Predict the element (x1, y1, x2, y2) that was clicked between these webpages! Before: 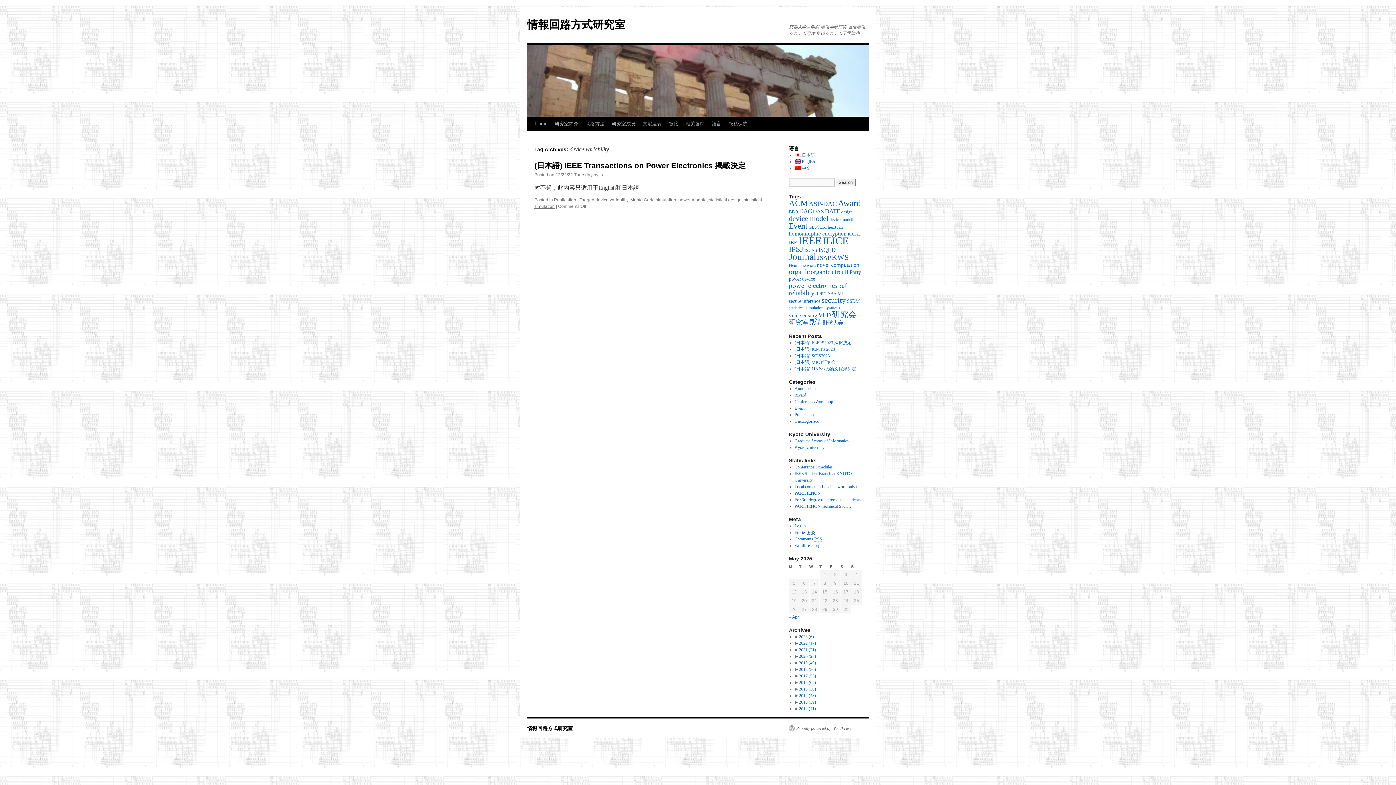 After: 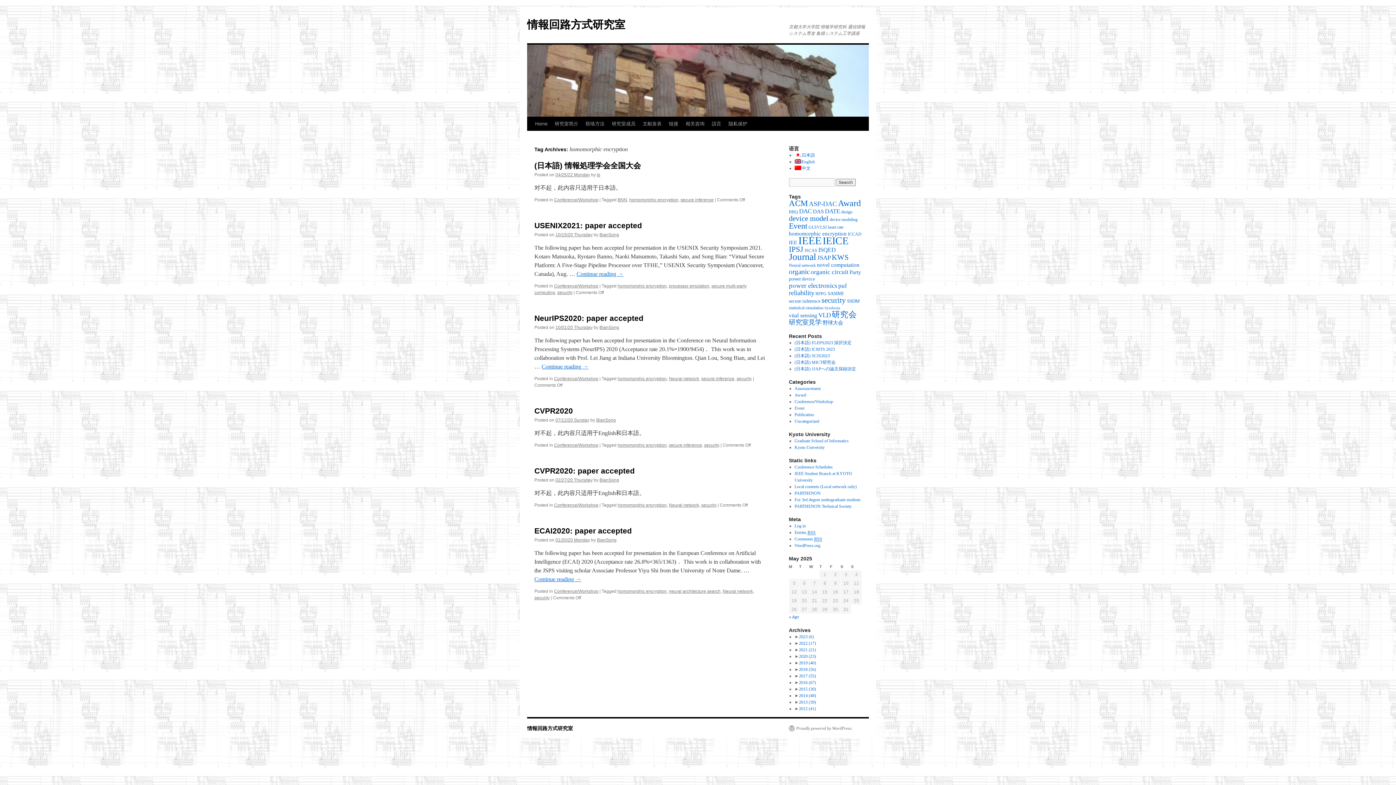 Action: label: homomorphic encryption (6 items) bbox: (789, 230, 846, 236)